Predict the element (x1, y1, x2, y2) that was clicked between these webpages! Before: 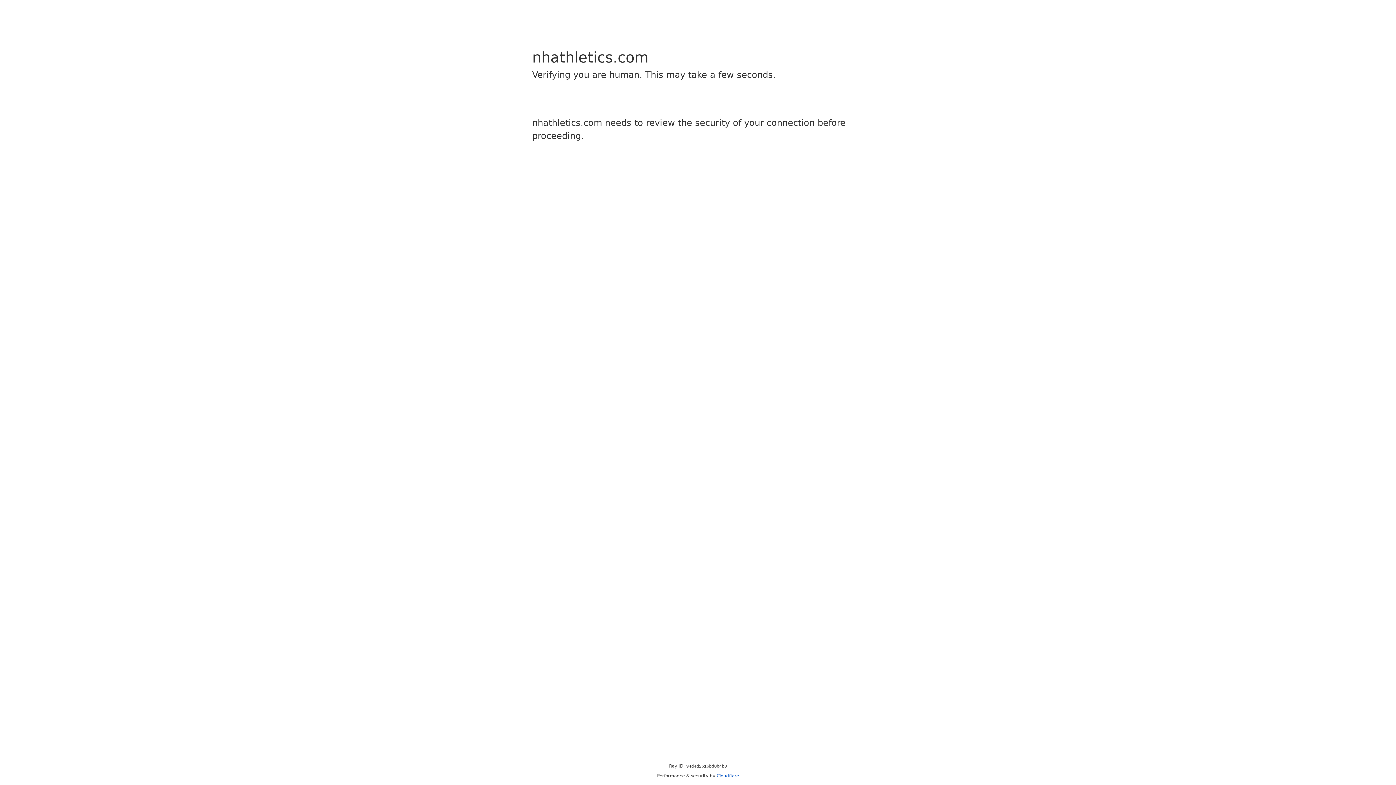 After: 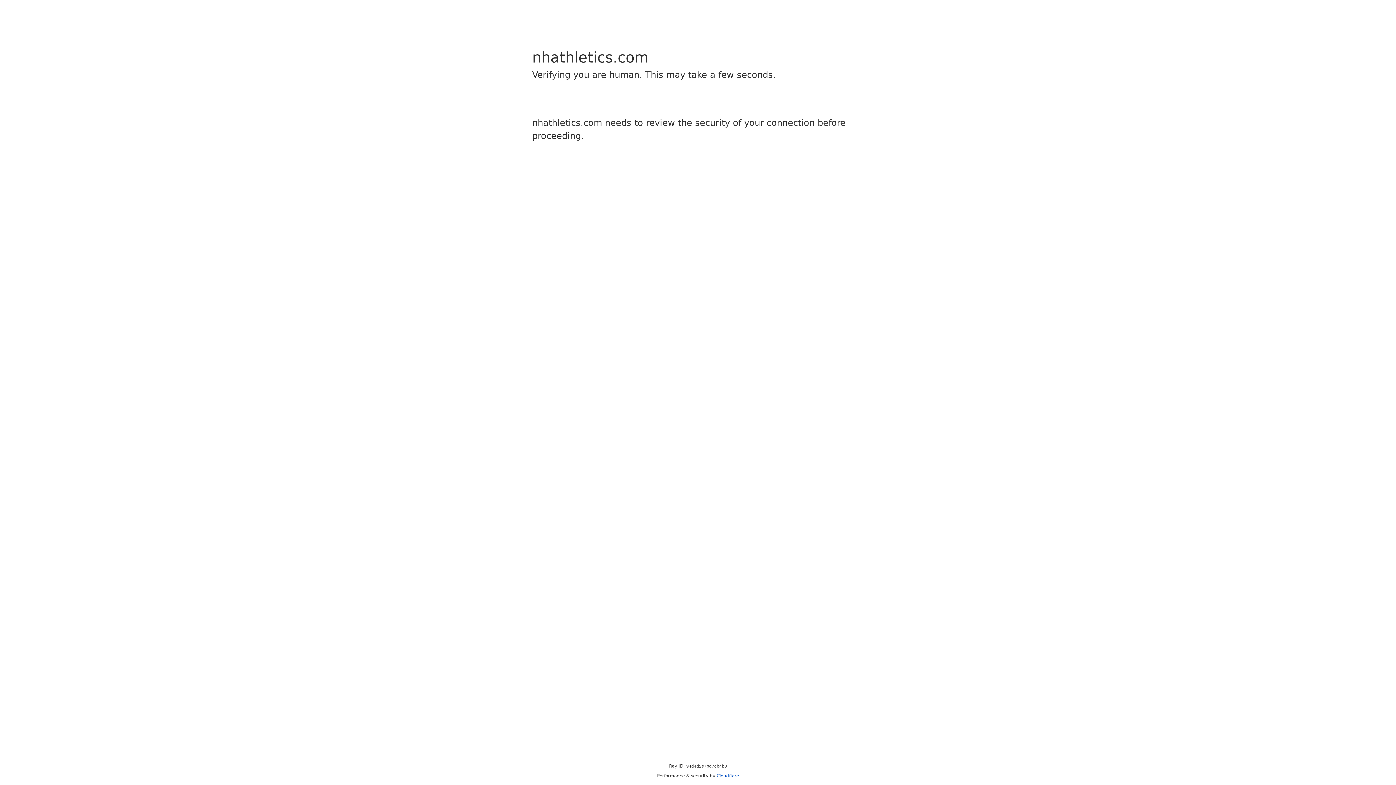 Action: bbox: (716, 773, 739, 778) label: Cloudflare